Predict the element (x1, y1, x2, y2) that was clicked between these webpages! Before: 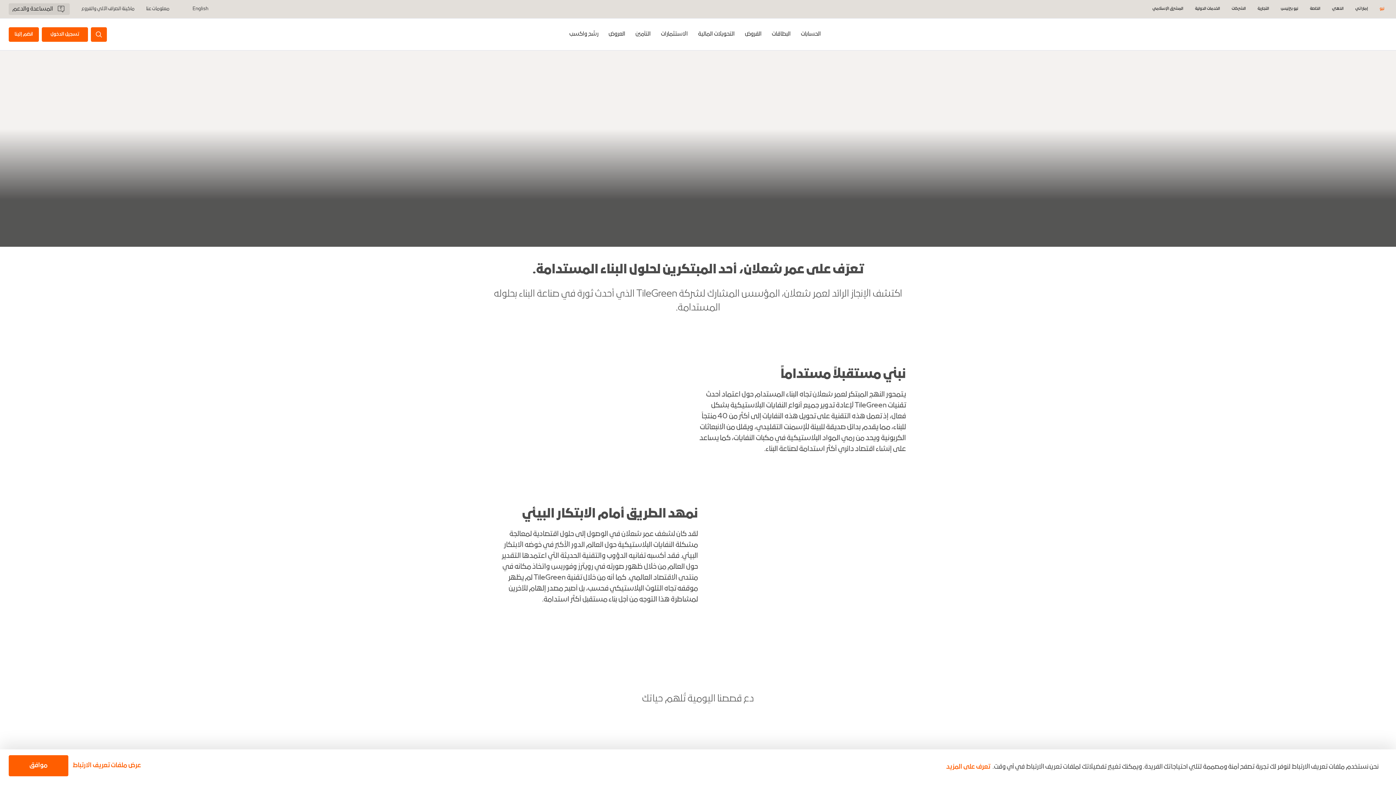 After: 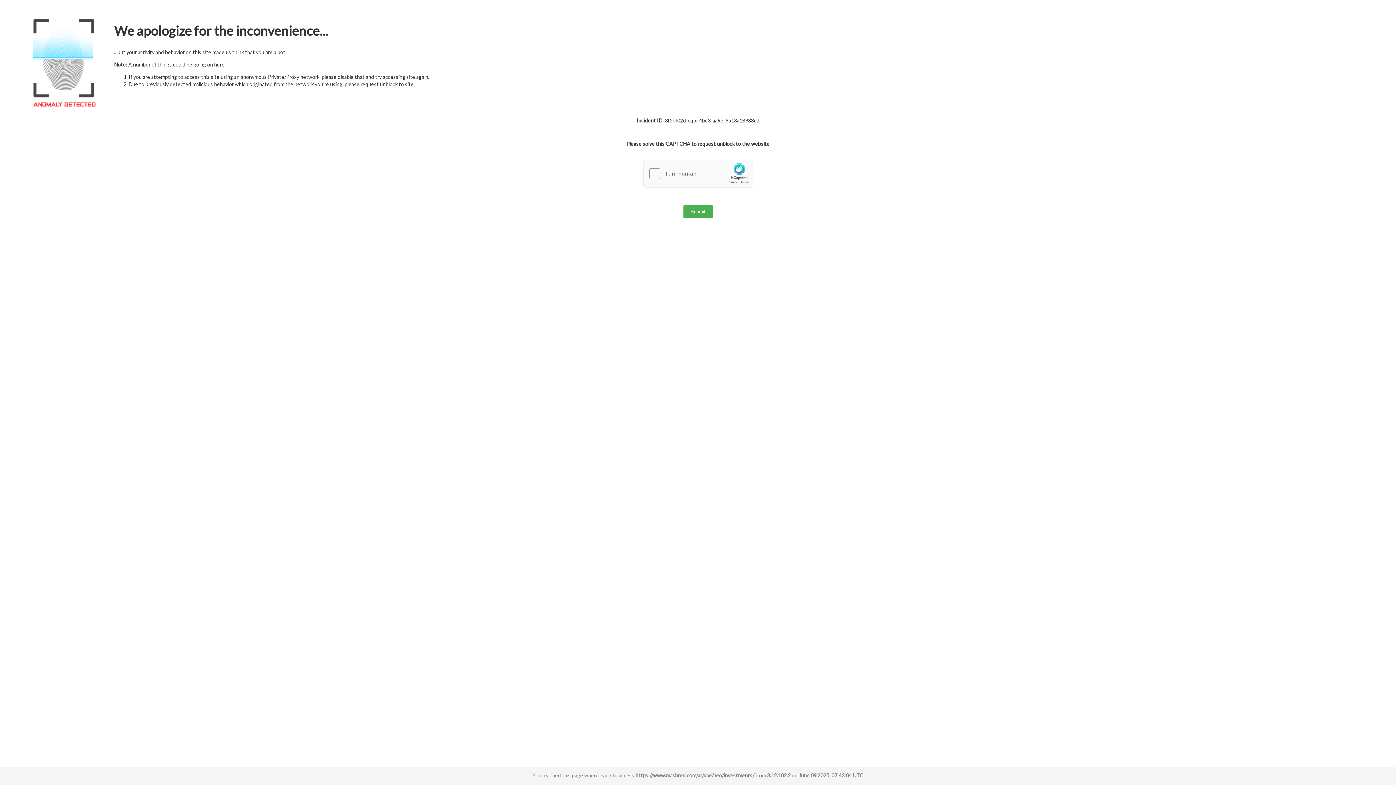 Action: bbox: (661, 30, 688, 38) label: الاستثمارات